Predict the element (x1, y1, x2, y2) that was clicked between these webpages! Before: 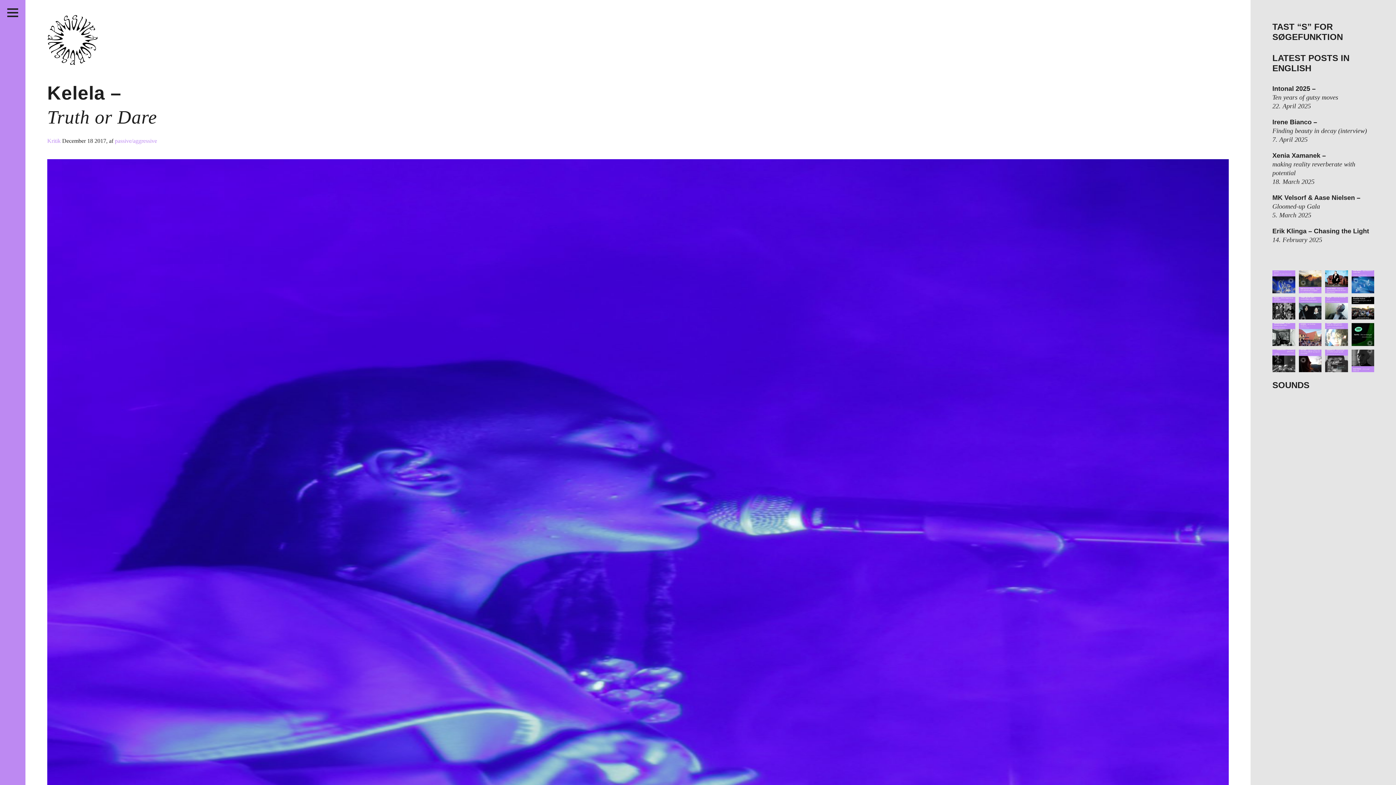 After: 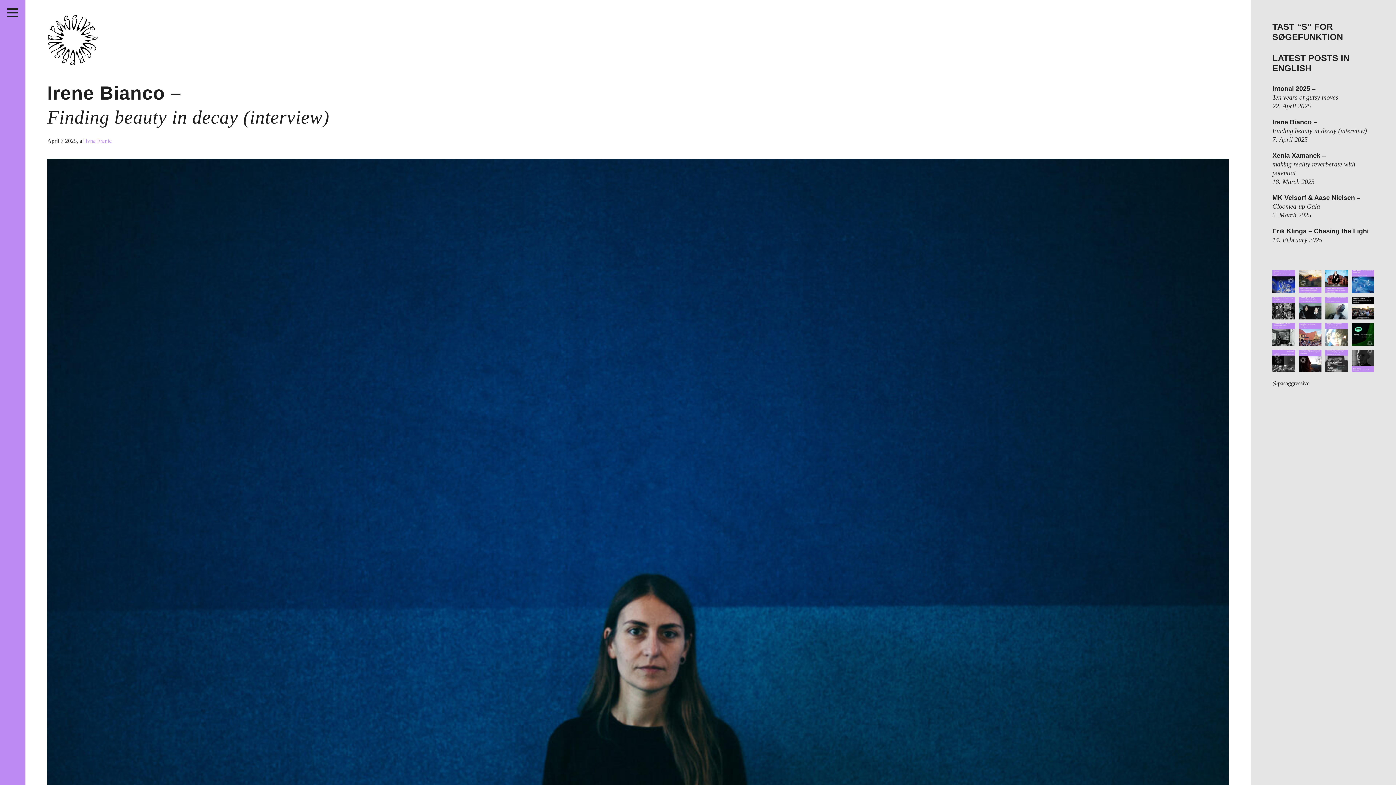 Action: label: Irene Bianco –
Finding beauty in decay (interview) bbox: (1272, 118, 1374, 135)